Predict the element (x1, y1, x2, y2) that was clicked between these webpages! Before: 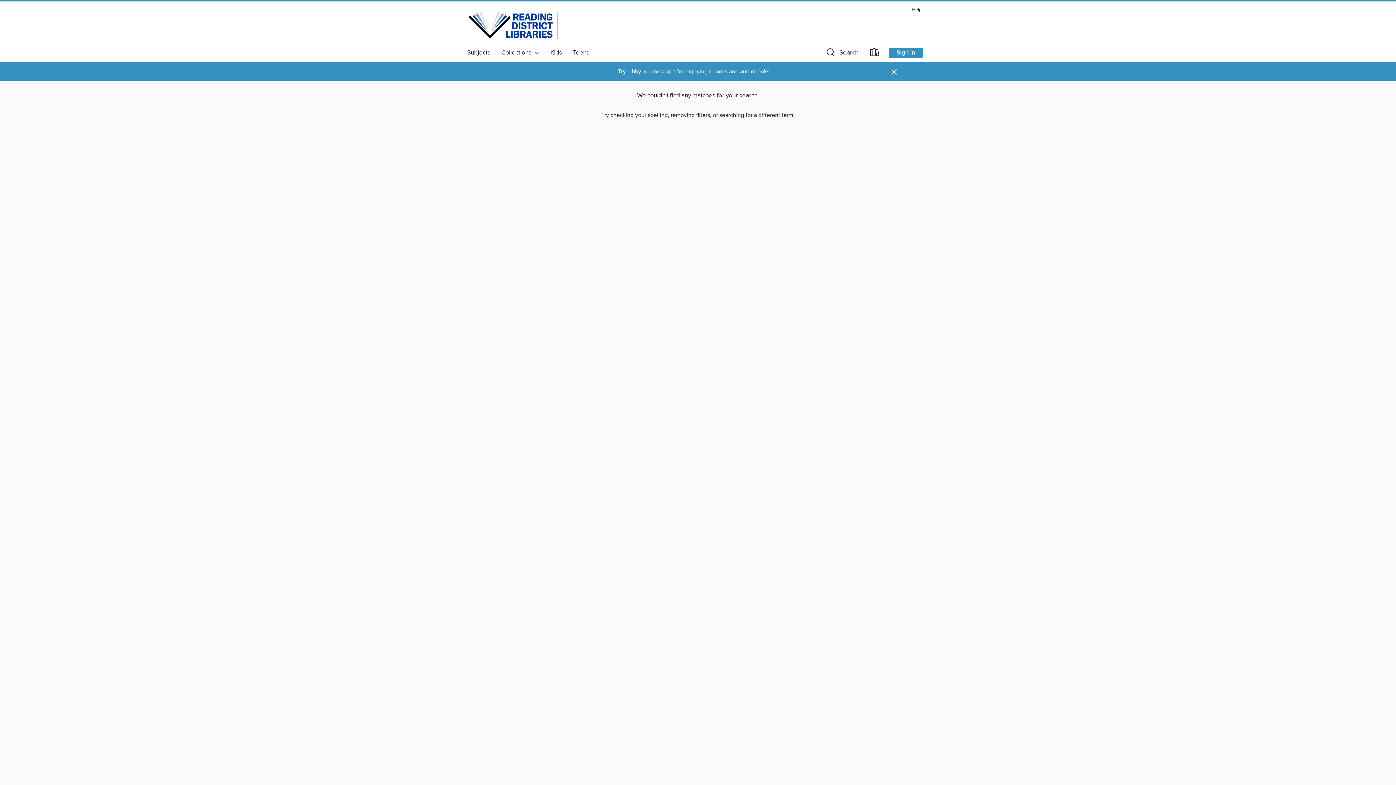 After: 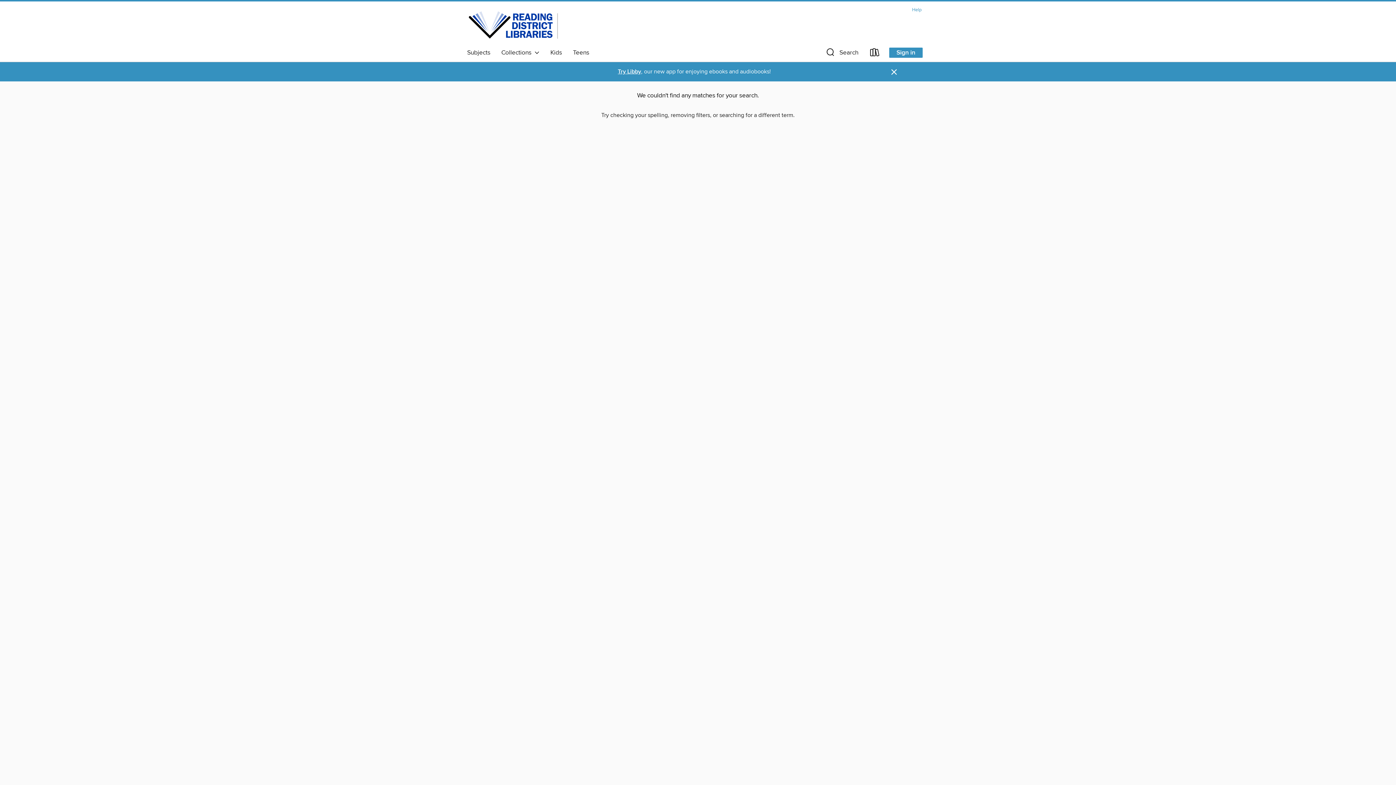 Action: bbox: (908, 5, 925, 14) label: Help